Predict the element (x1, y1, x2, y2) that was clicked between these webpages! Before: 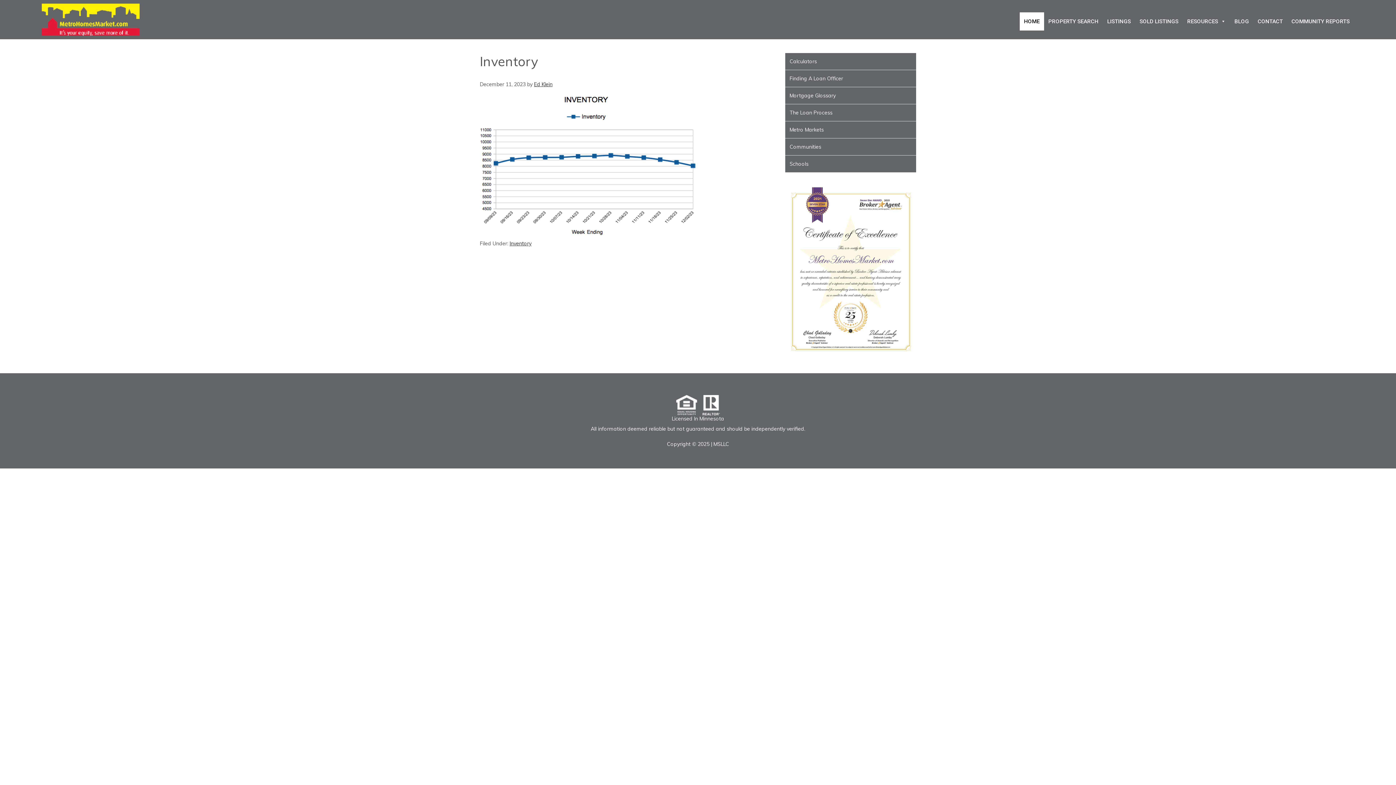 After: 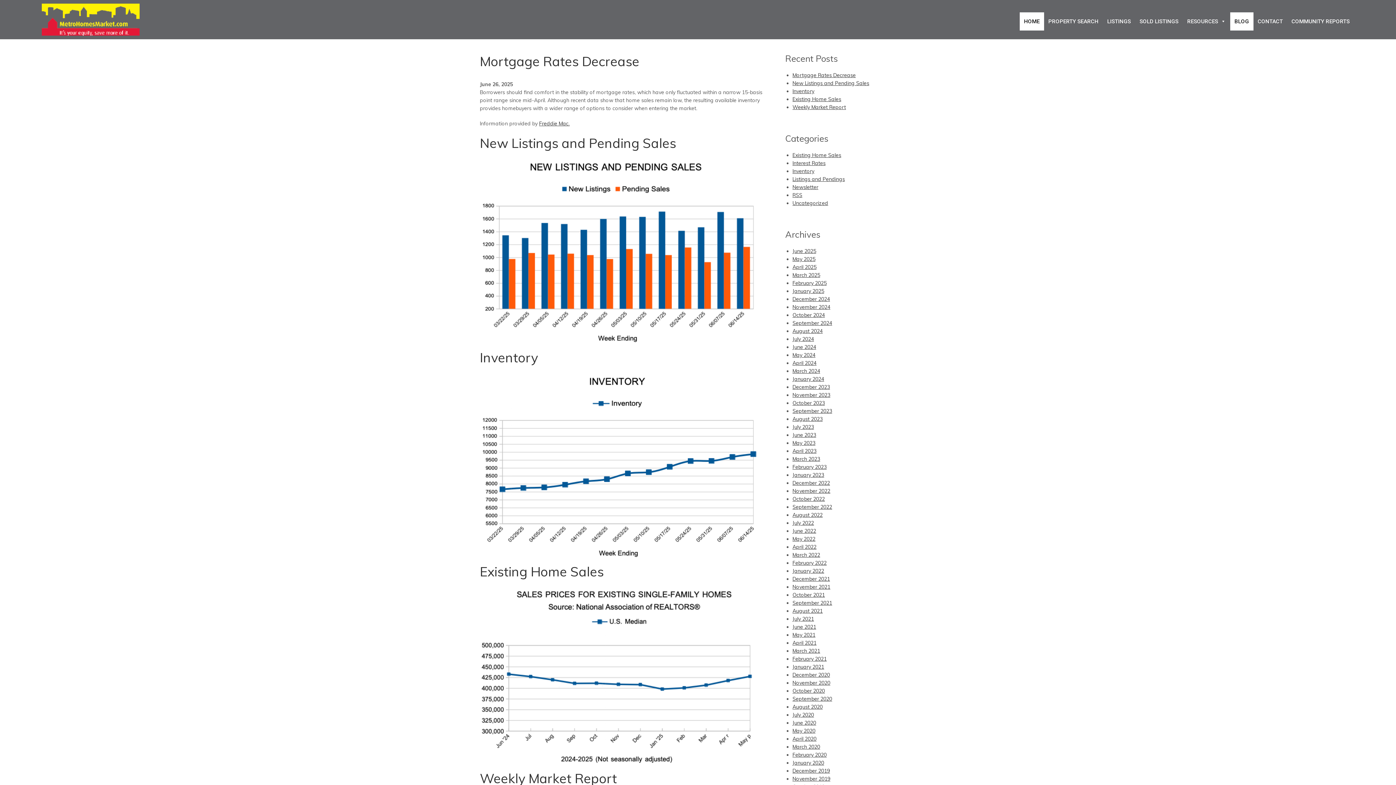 Action: label: BLOG bbox: (1230, 12, 1253, 30)